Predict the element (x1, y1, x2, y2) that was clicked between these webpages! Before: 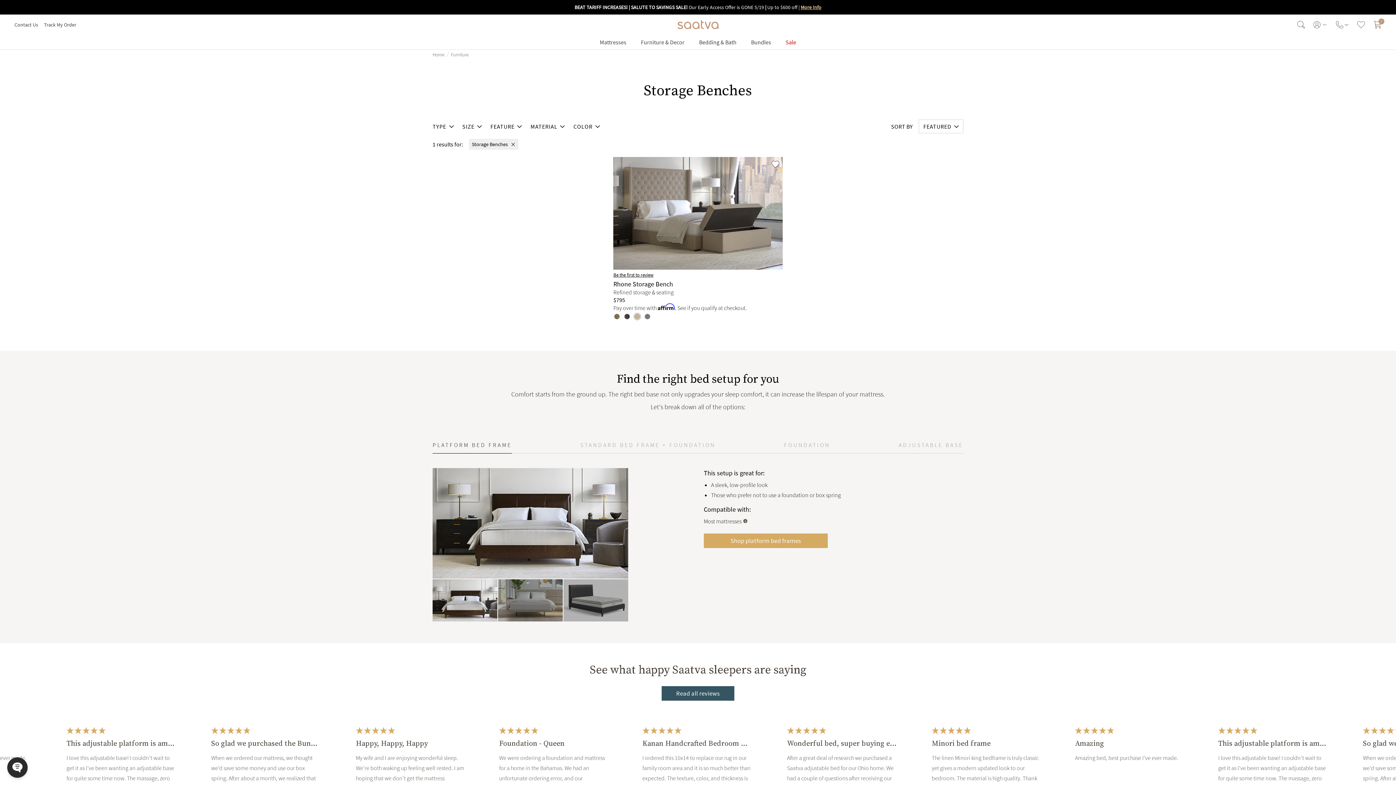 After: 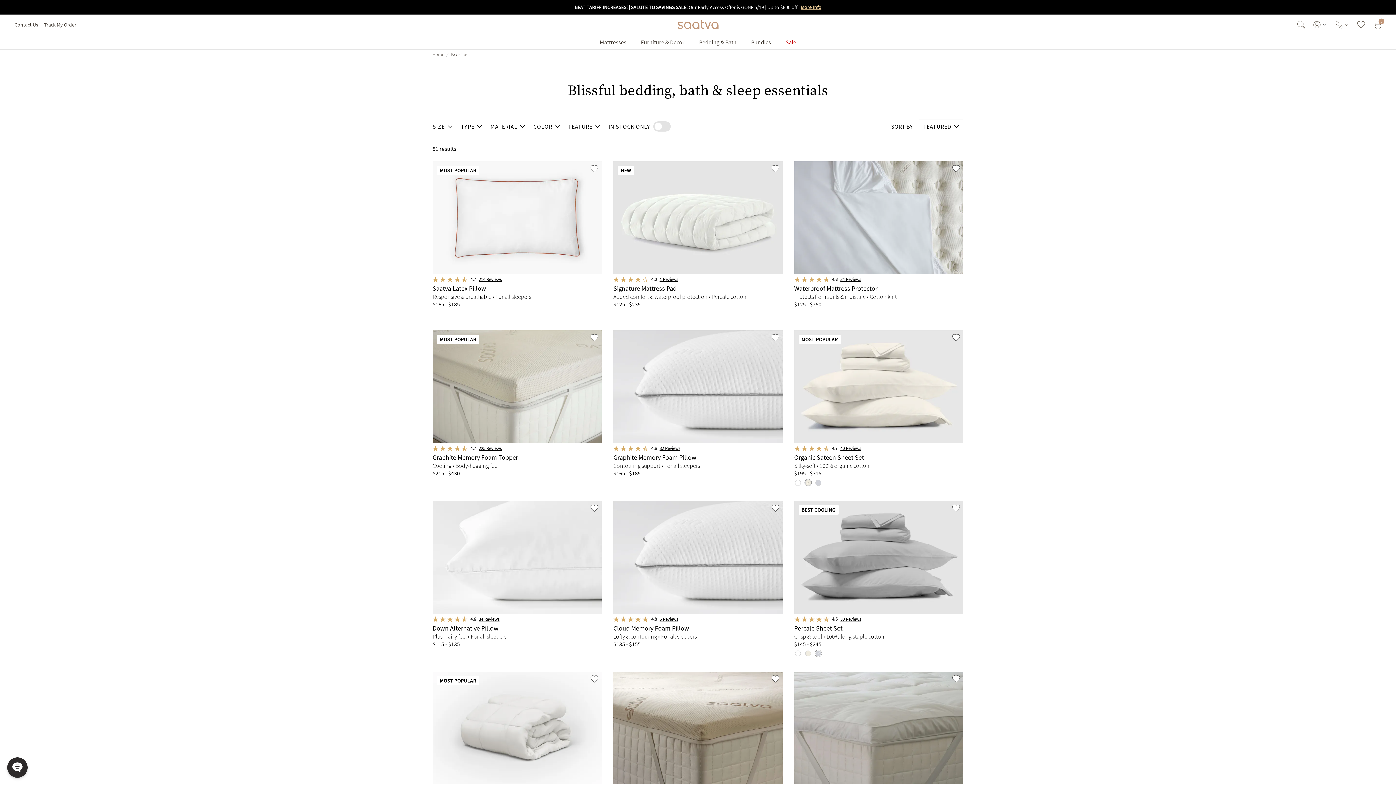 Action: bbox: (692, 34, 744, 49) label: Go to Bedding & Bath product list page